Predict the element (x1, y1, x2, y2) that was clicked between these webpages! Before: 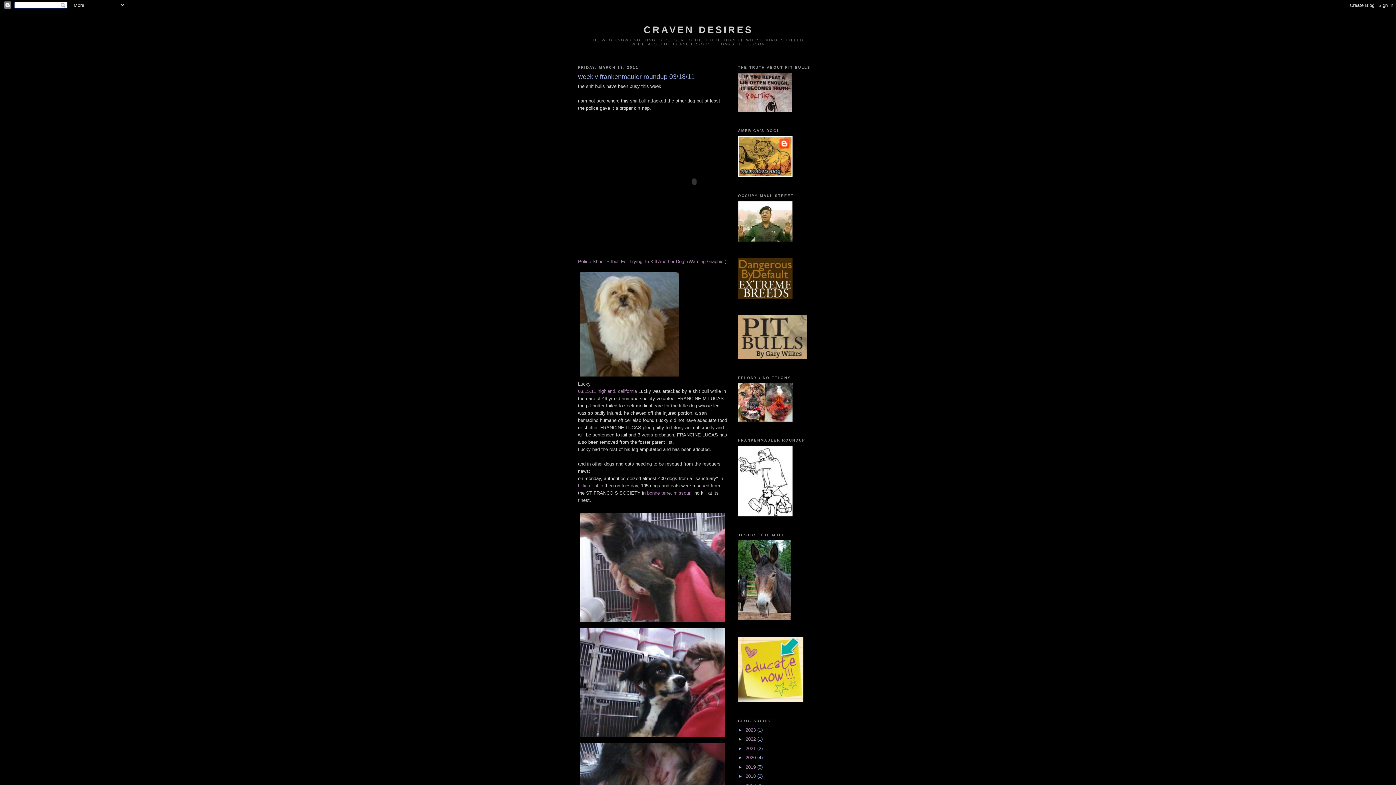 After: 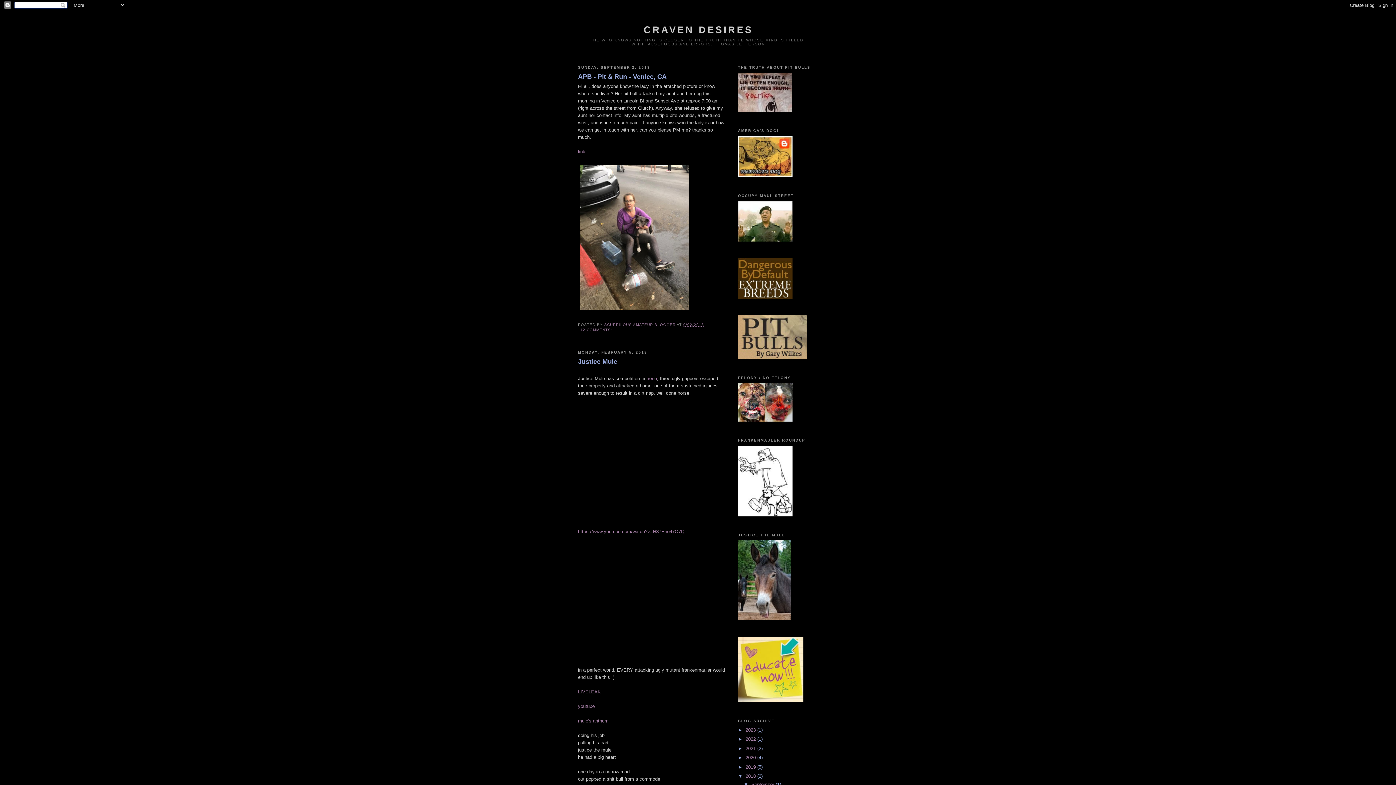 Action: bbox: (745, 773, 757, 779) label: 2018 